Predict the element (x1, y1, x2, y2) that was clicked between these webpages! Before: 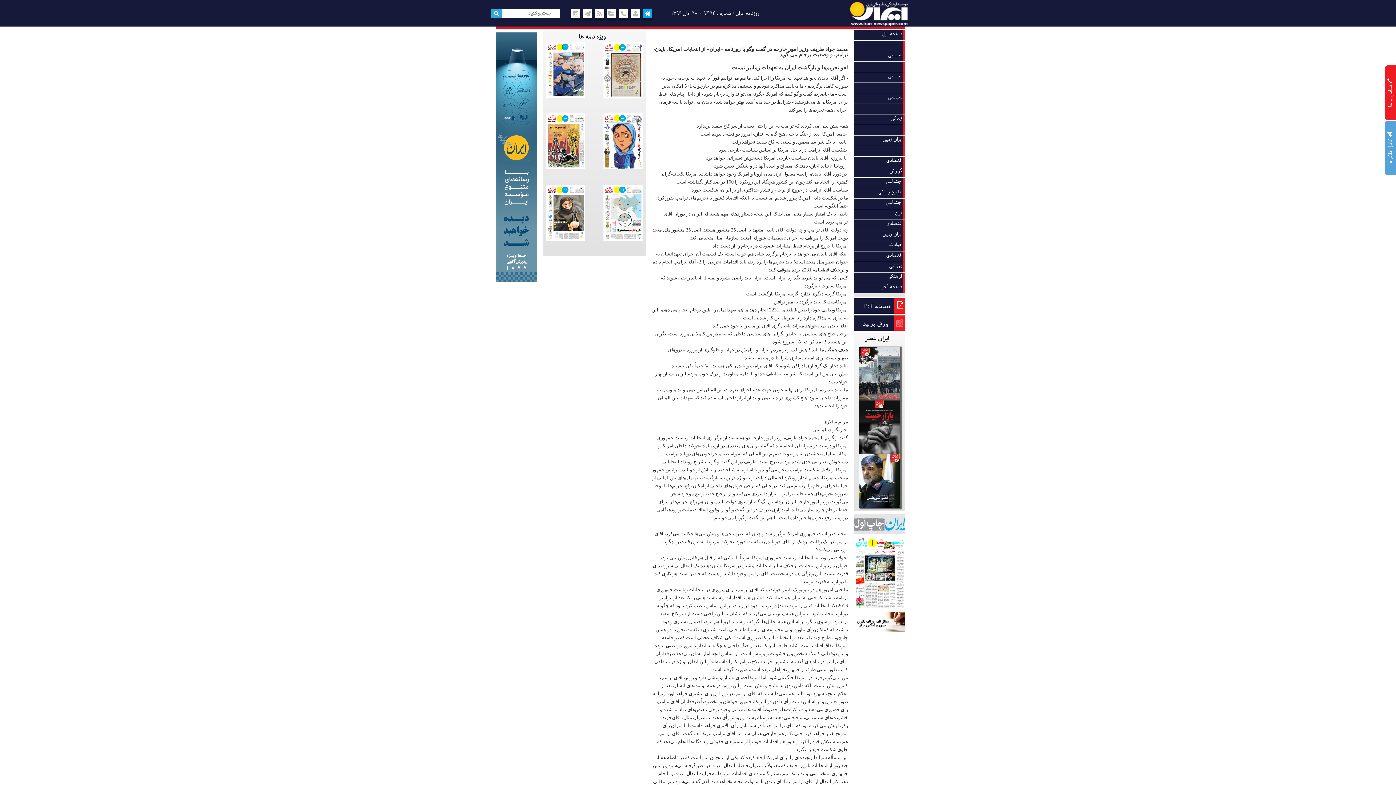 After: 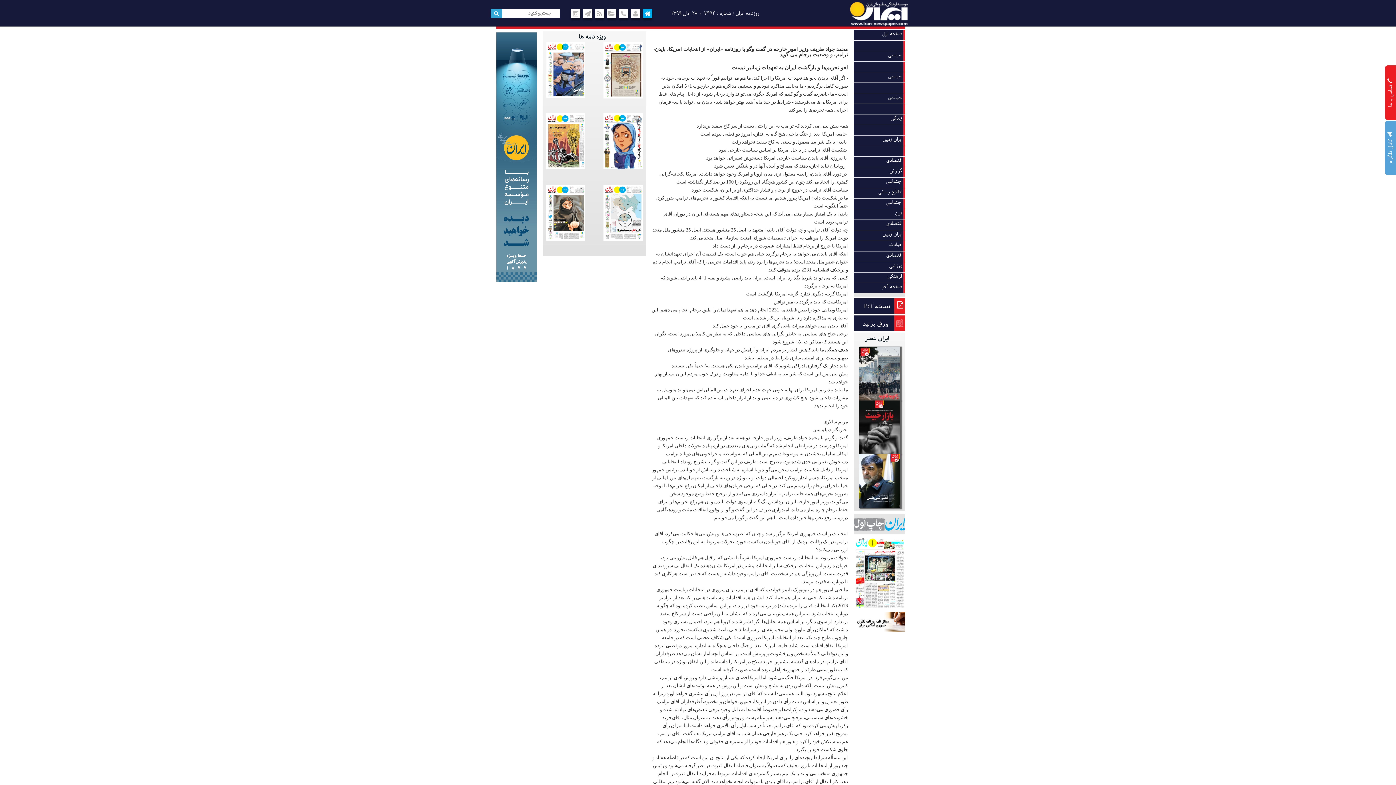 Action: bbox: (853, 620, 905, 626)